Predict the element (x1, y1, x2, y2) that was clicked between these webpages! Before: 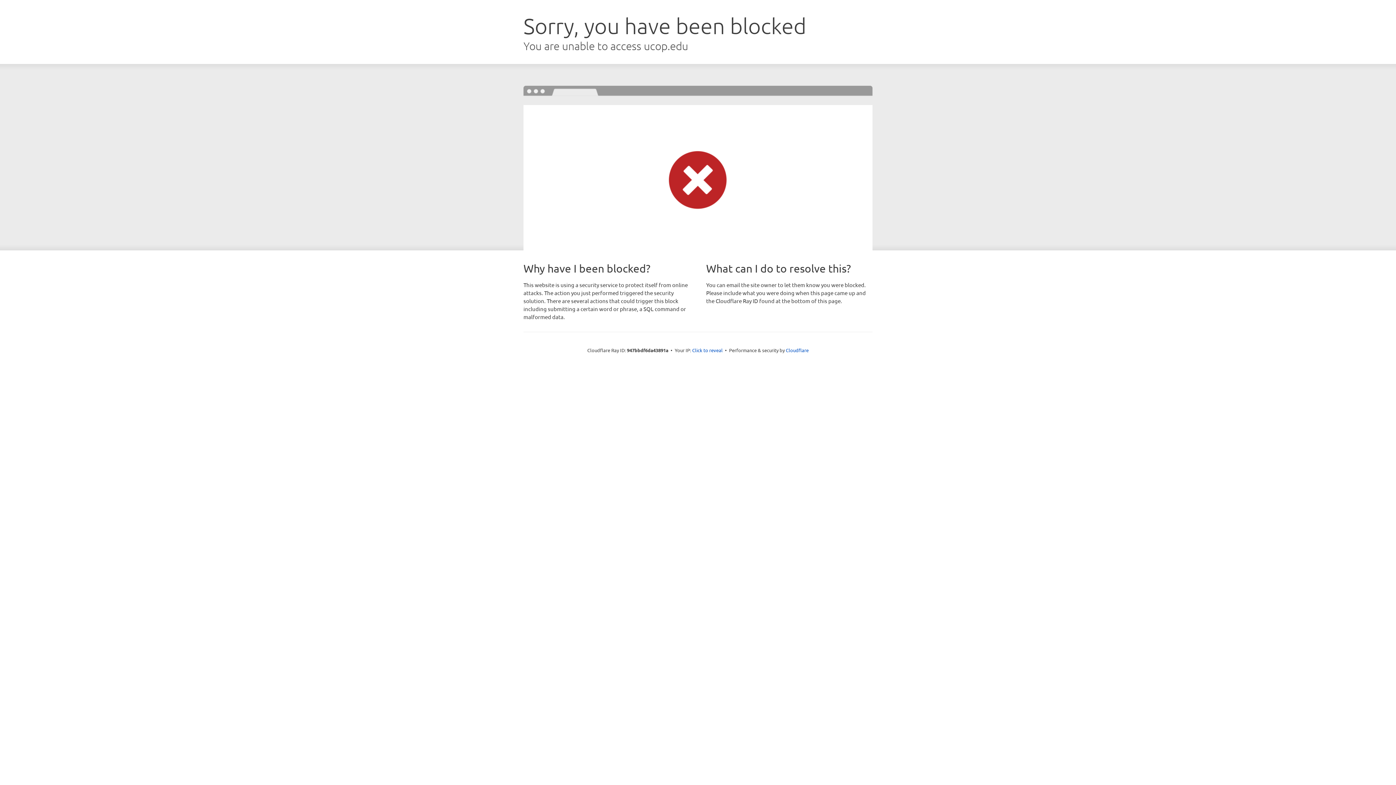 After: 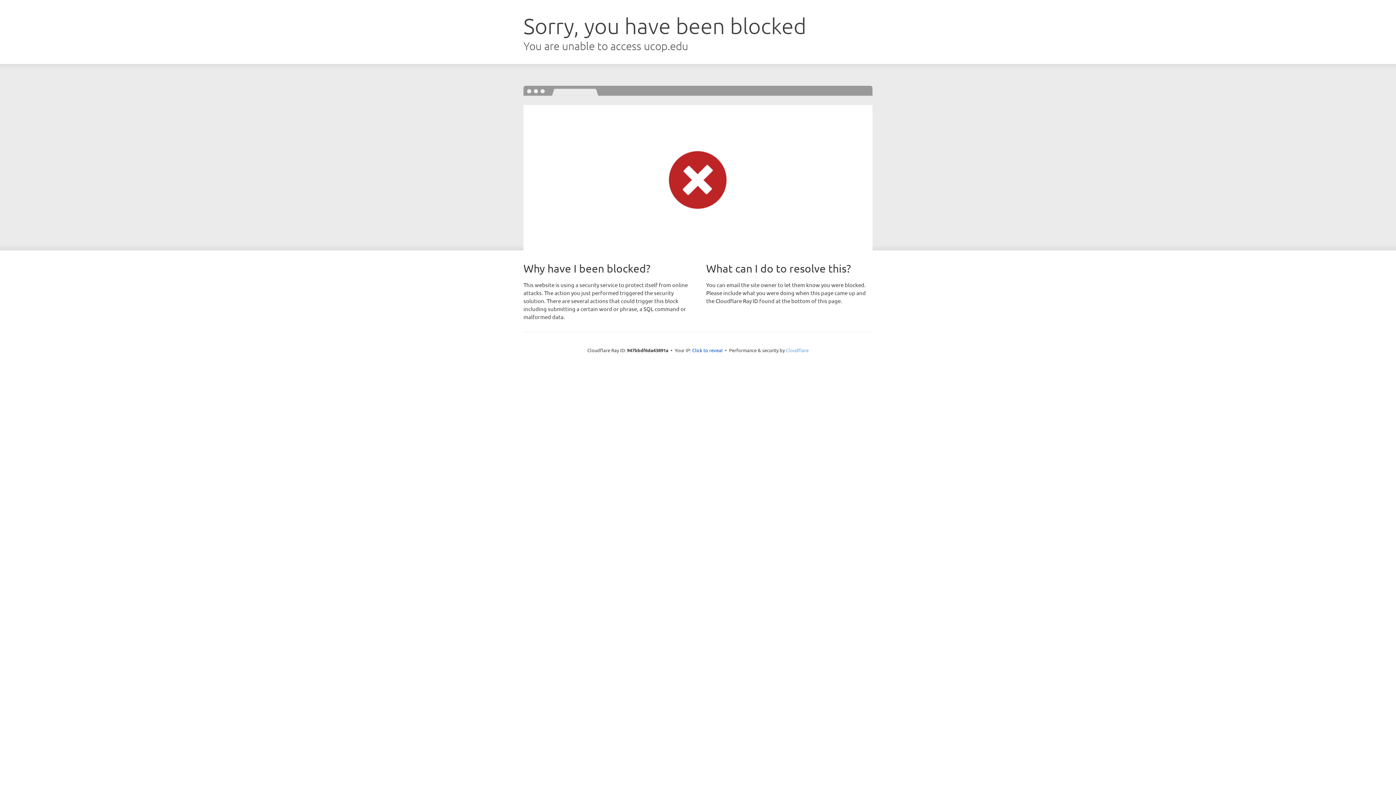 Action: label: Cloudflare bbox: (786, 347, 808, 353)